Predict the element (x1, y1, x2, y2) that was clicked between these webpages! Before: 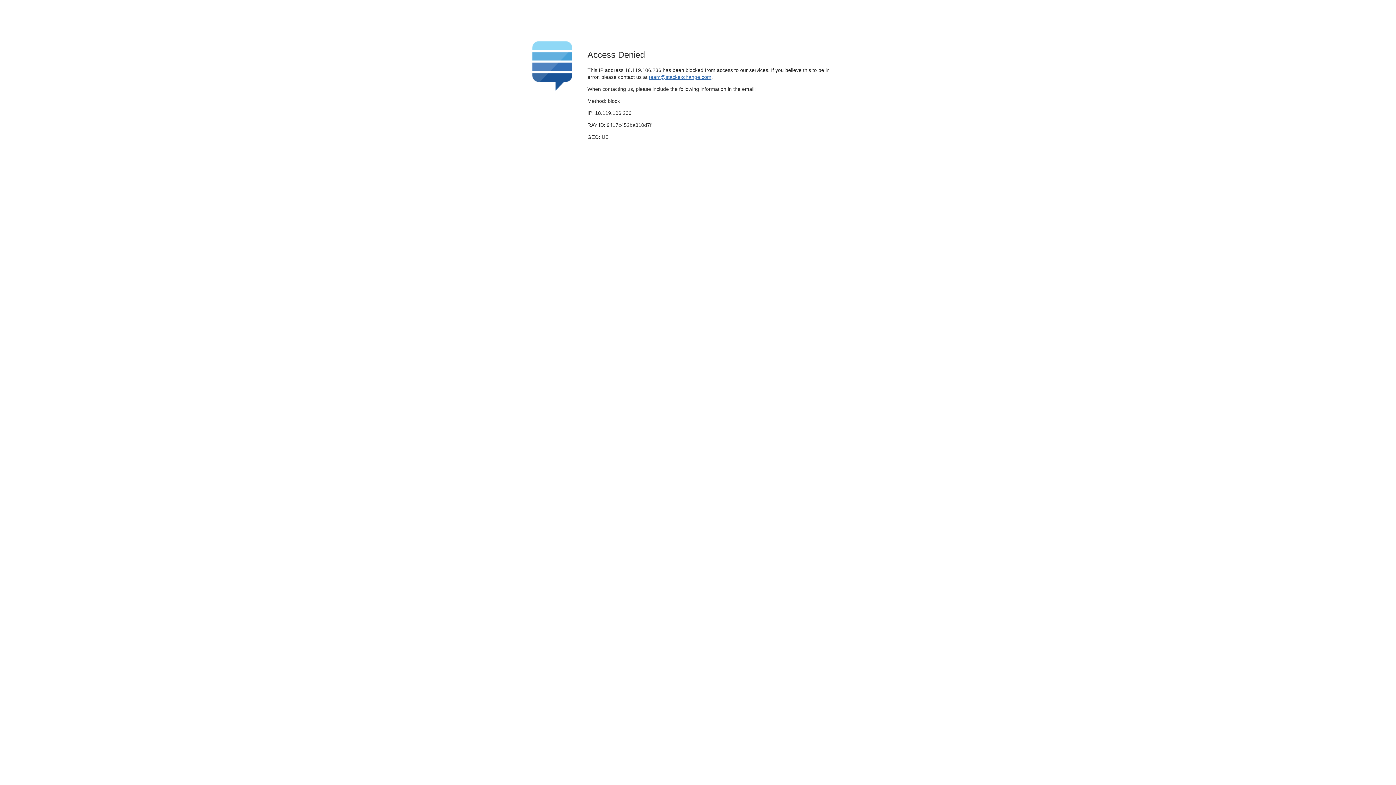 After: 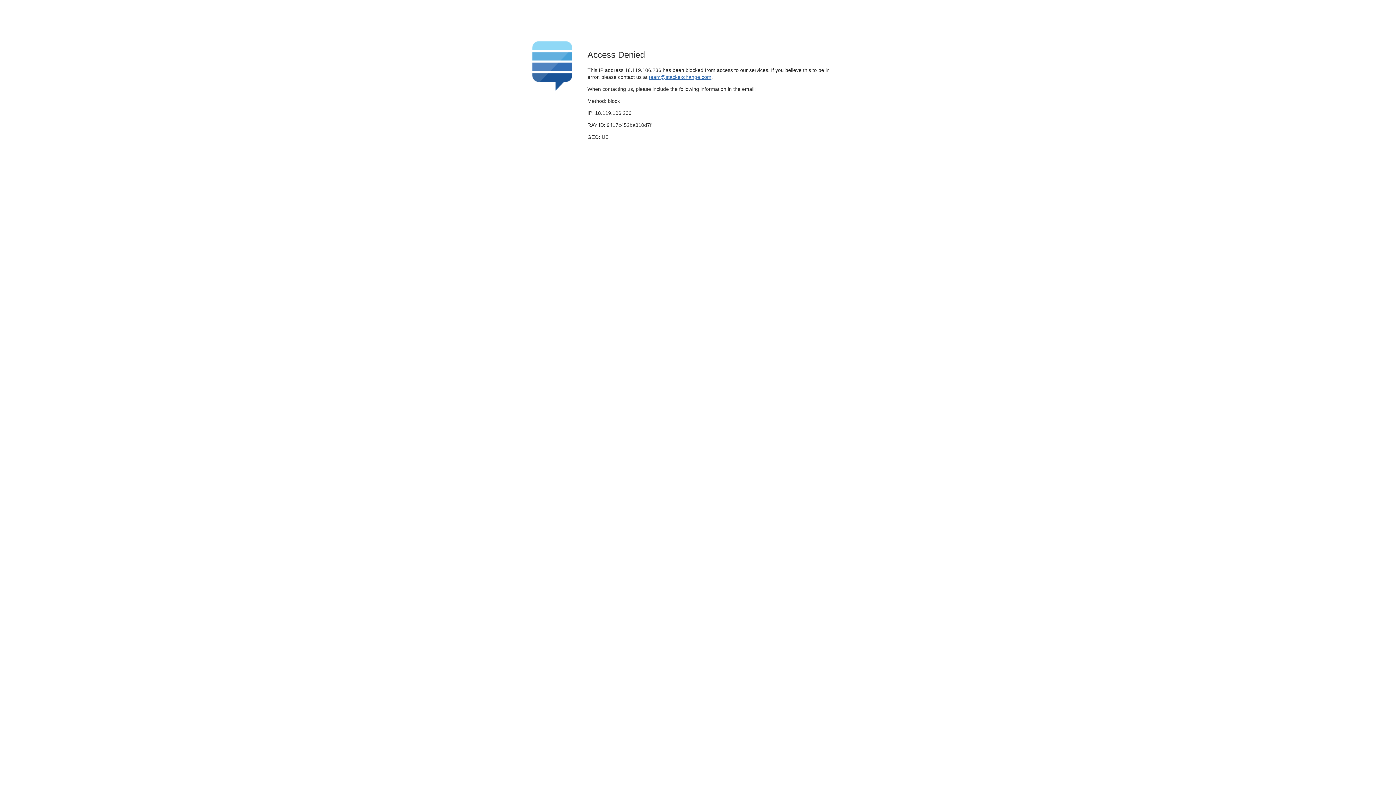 Action: label: team@stackexchange.com bbox: (649, 74, 711, 79)